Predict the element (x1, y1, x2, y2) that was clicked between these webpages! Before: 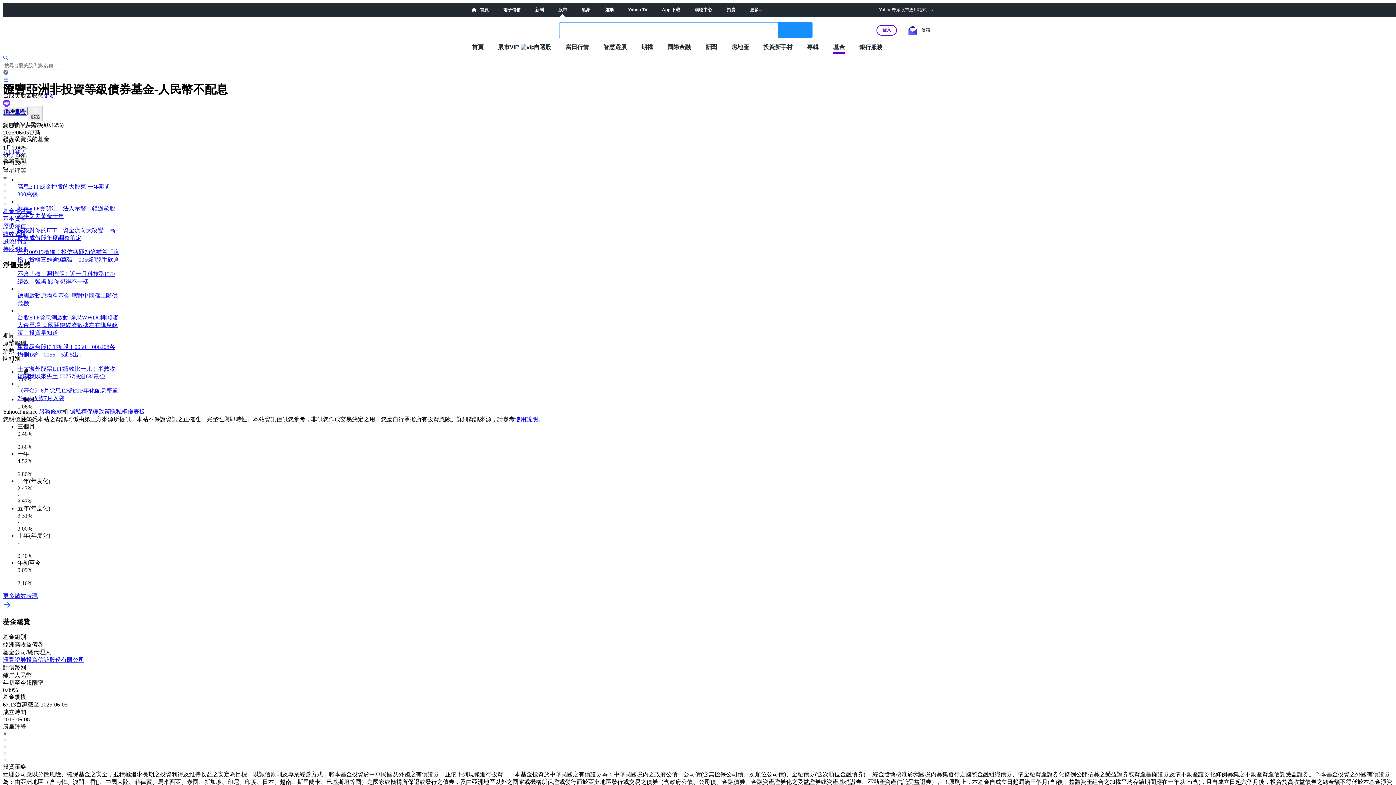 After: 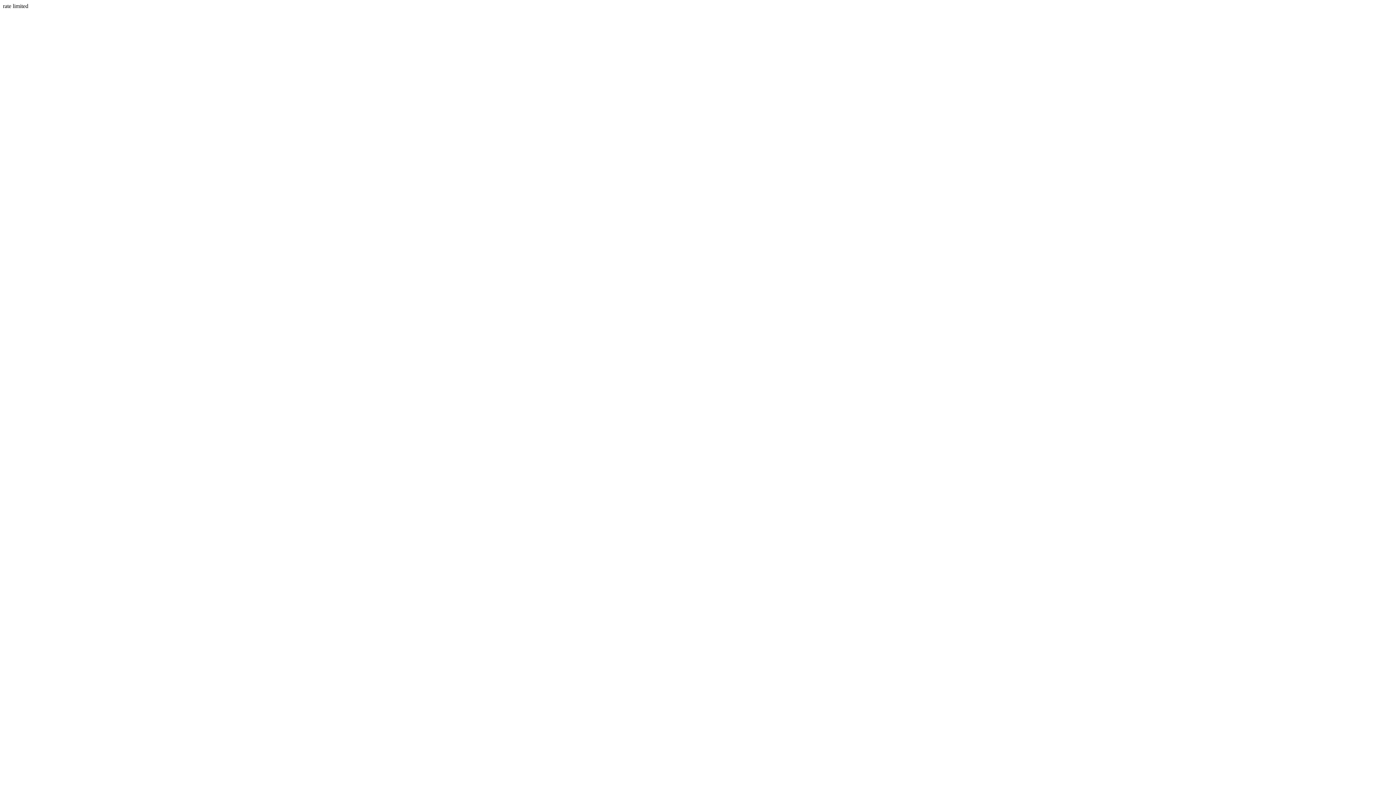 Action: bbox: (2, 149, 26, 155) label: 立即登入